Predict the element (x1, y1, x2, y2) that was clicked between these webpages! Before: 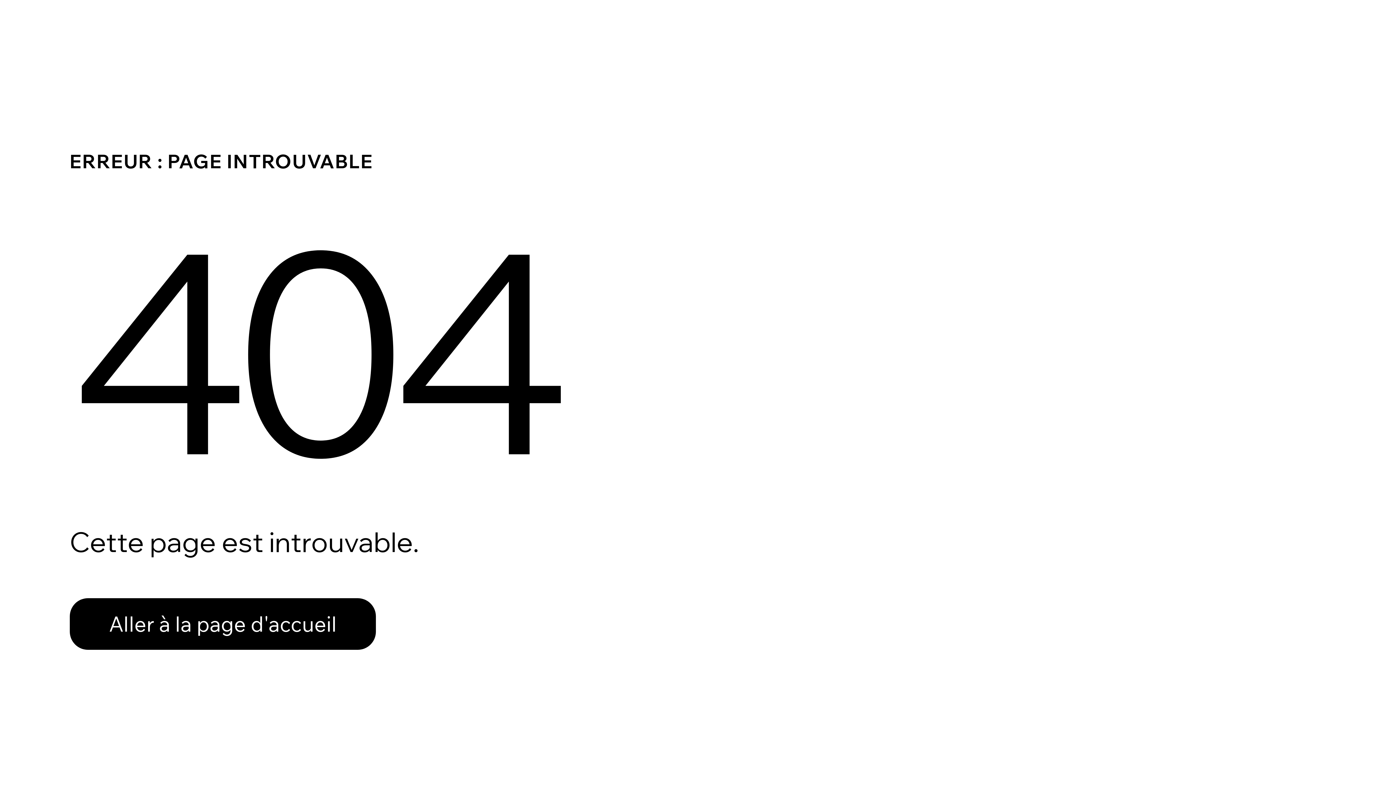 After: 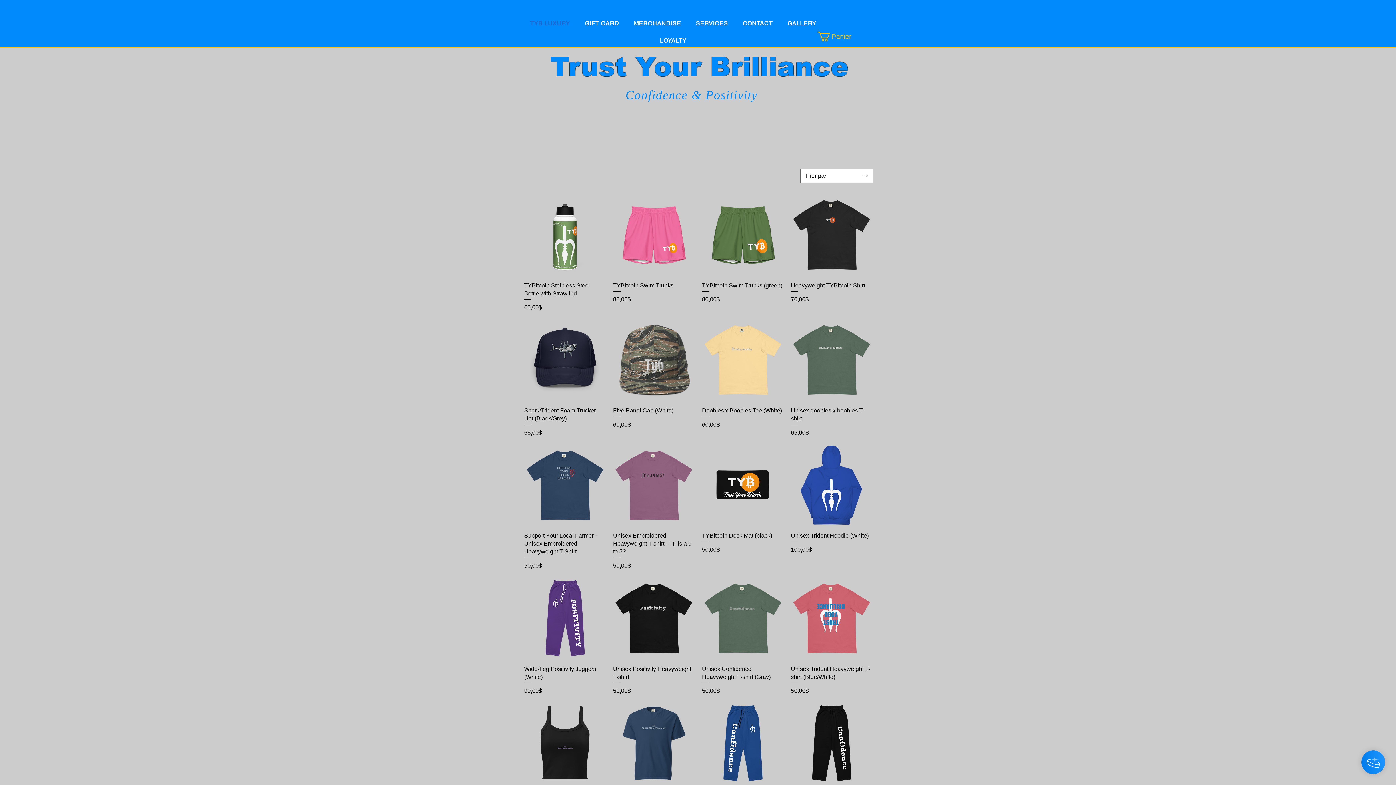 Action: label: Aller à la page d'accueil bbox: (69, 582, 768, 659)